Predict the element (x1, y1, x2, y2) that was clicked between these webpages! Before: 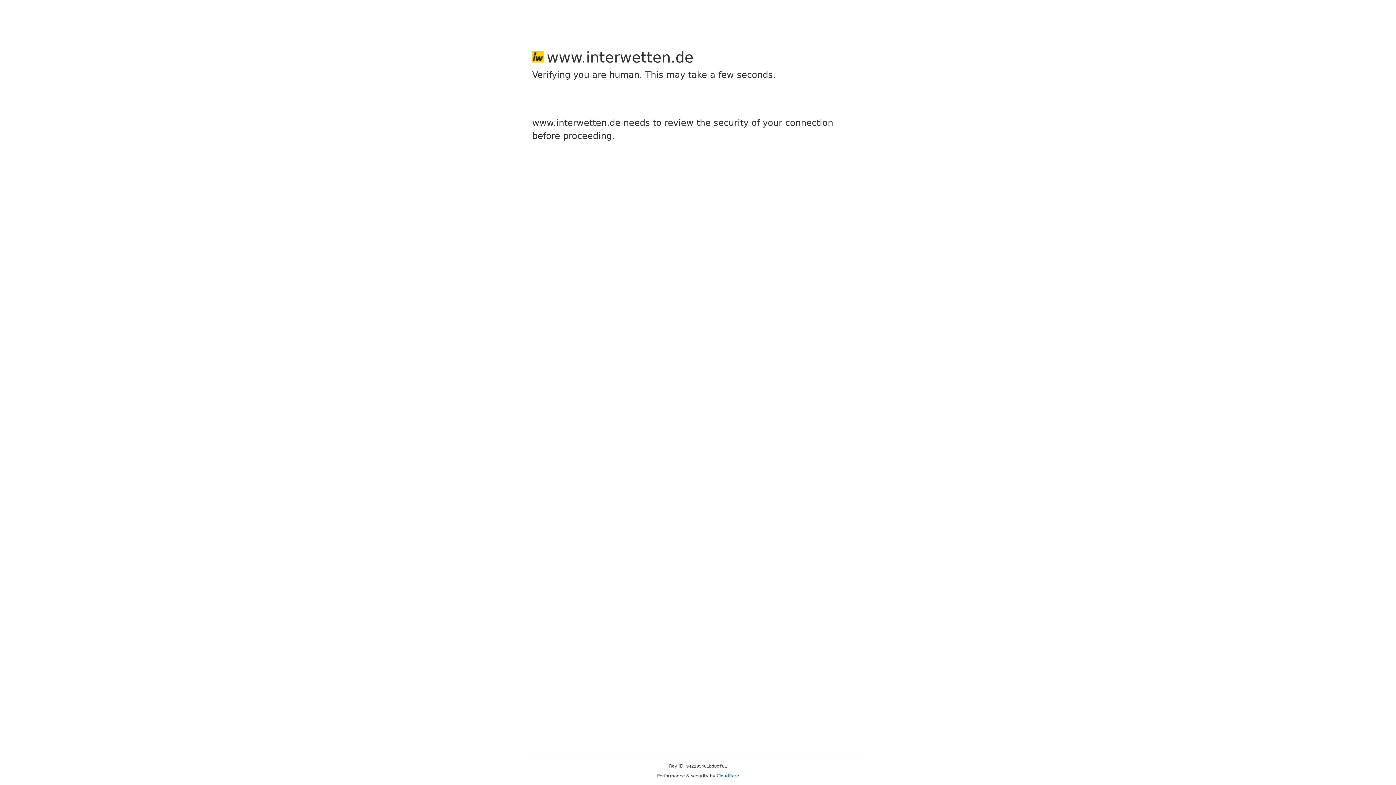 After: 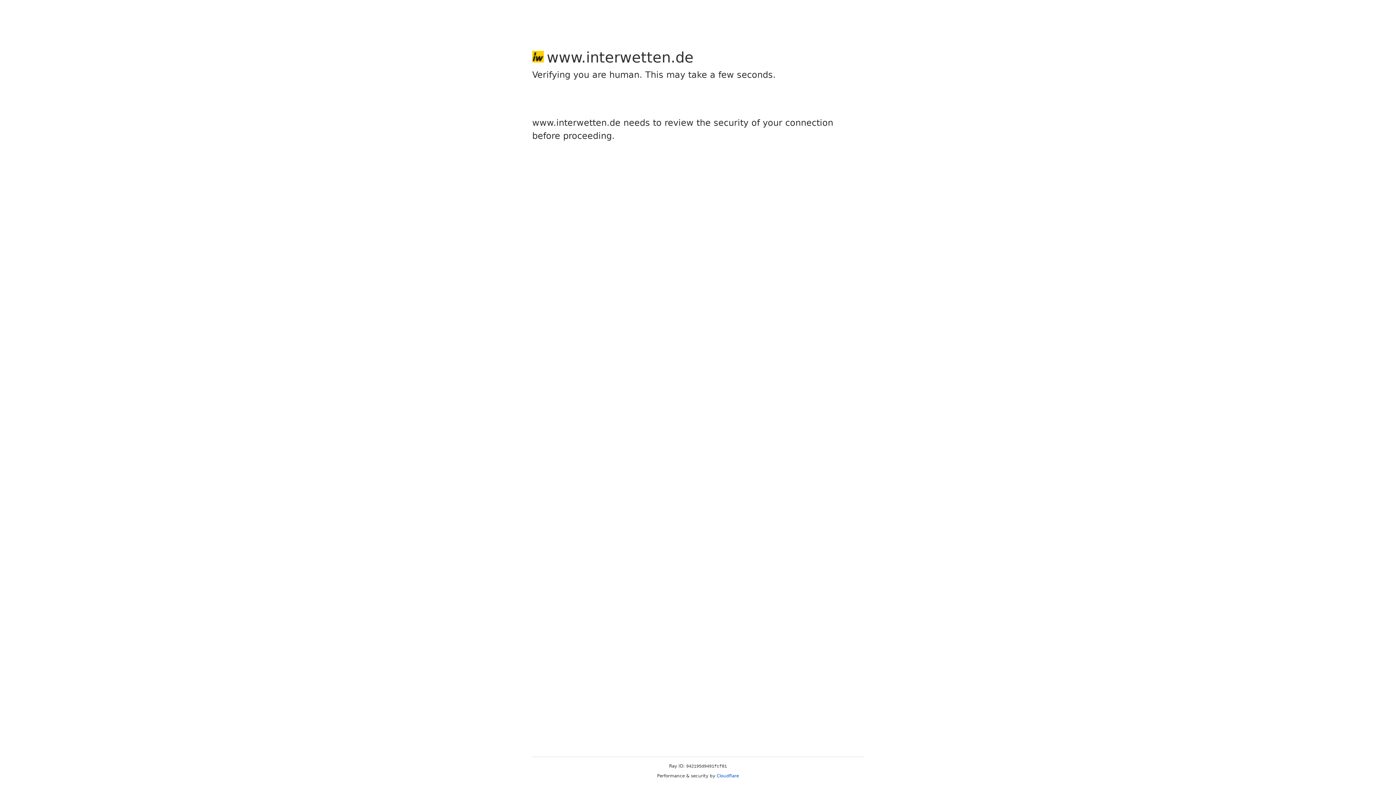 Action: bbox: (716, 773, 739, 778) label: Cloudflare